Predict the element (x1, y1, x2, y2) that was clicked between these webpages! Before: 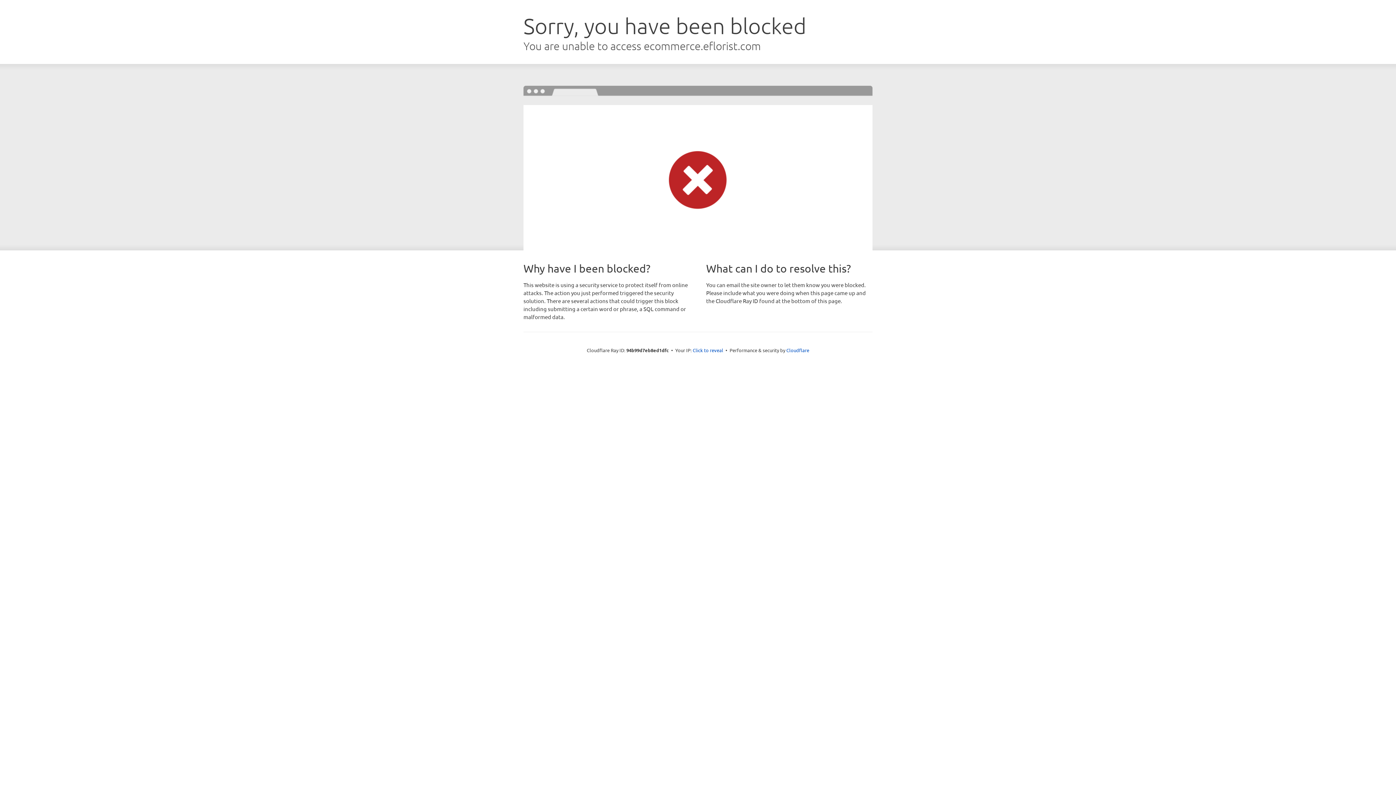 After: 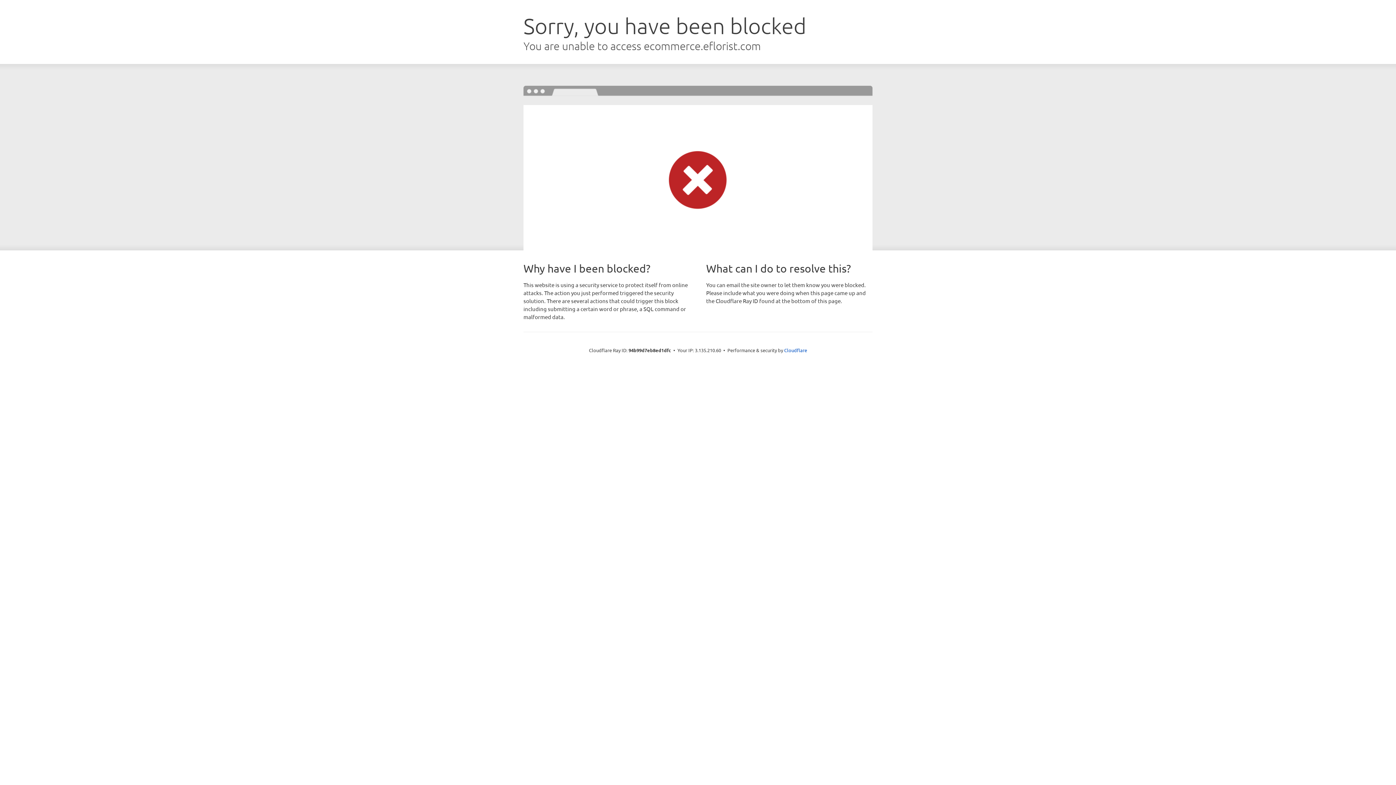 Action: bbox: (692, 346, 723, 353) label: Click to reveal